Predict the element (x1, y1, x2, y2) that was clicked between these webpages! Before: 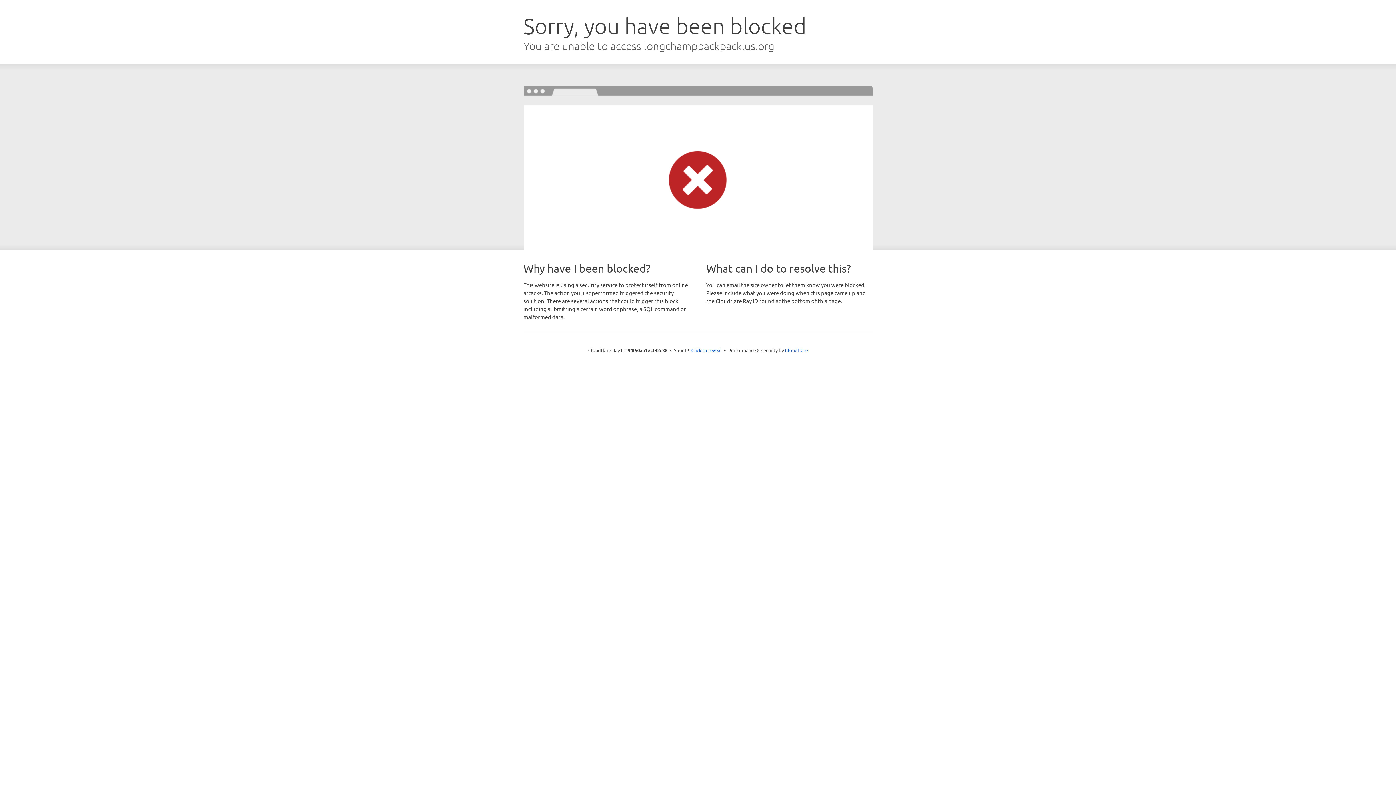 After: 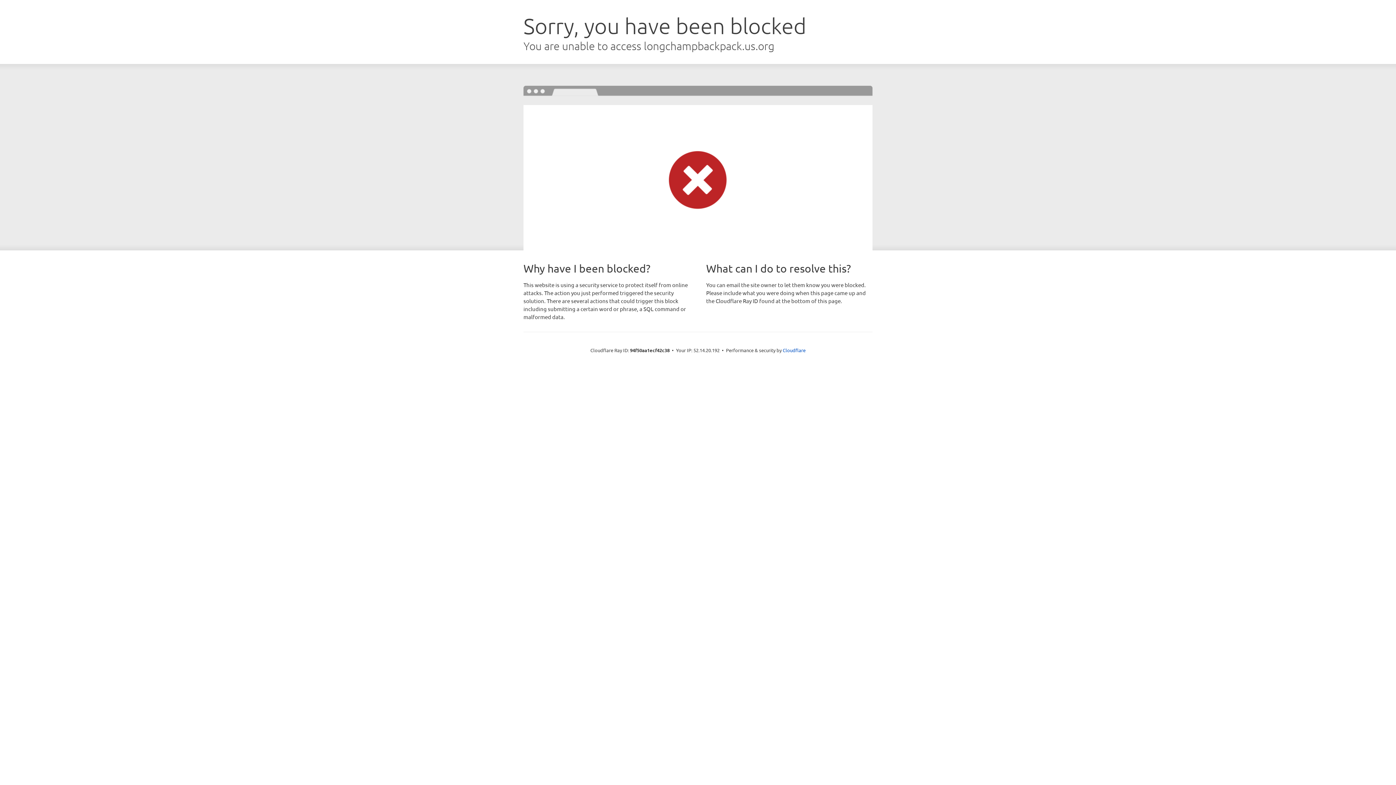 Action: label: Click to reveal bbox: (691, 346, 722, 353)